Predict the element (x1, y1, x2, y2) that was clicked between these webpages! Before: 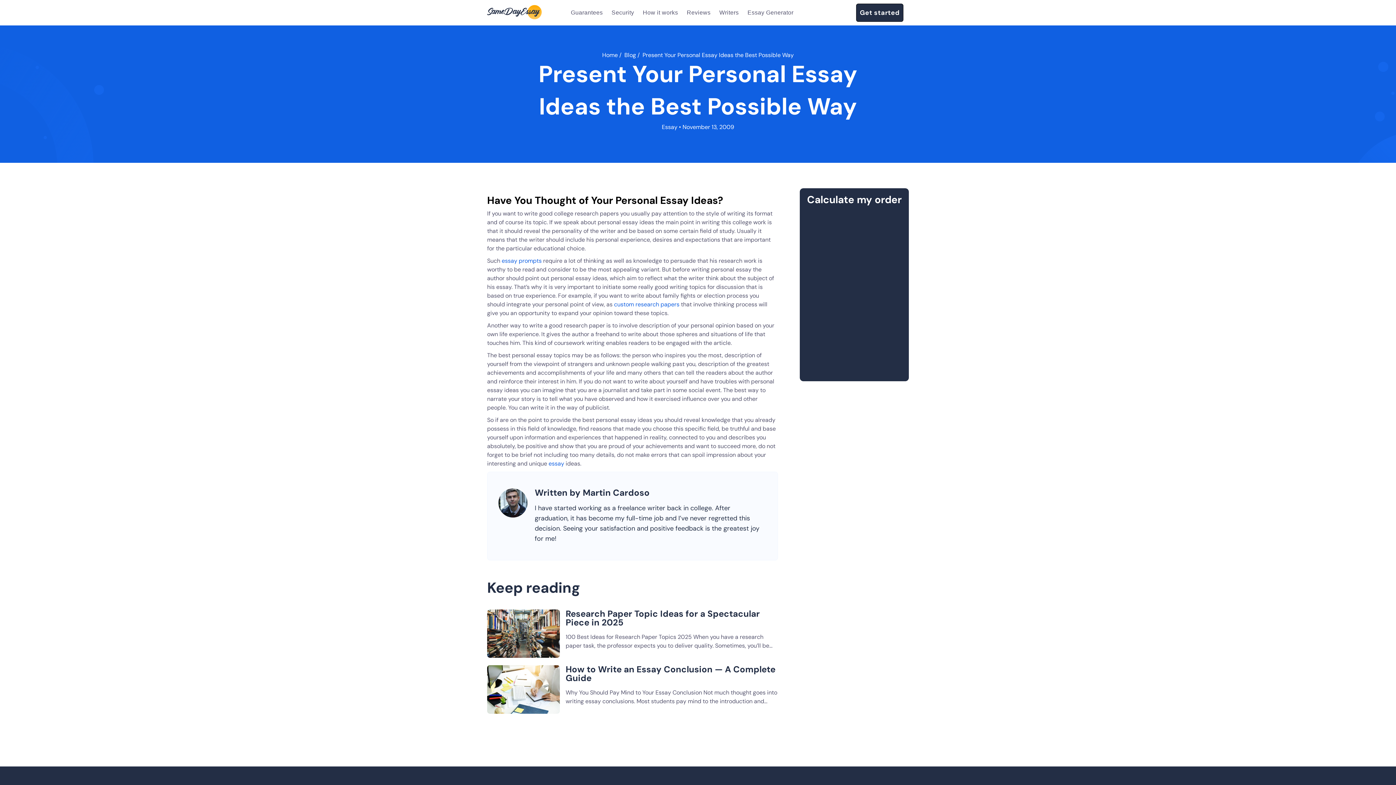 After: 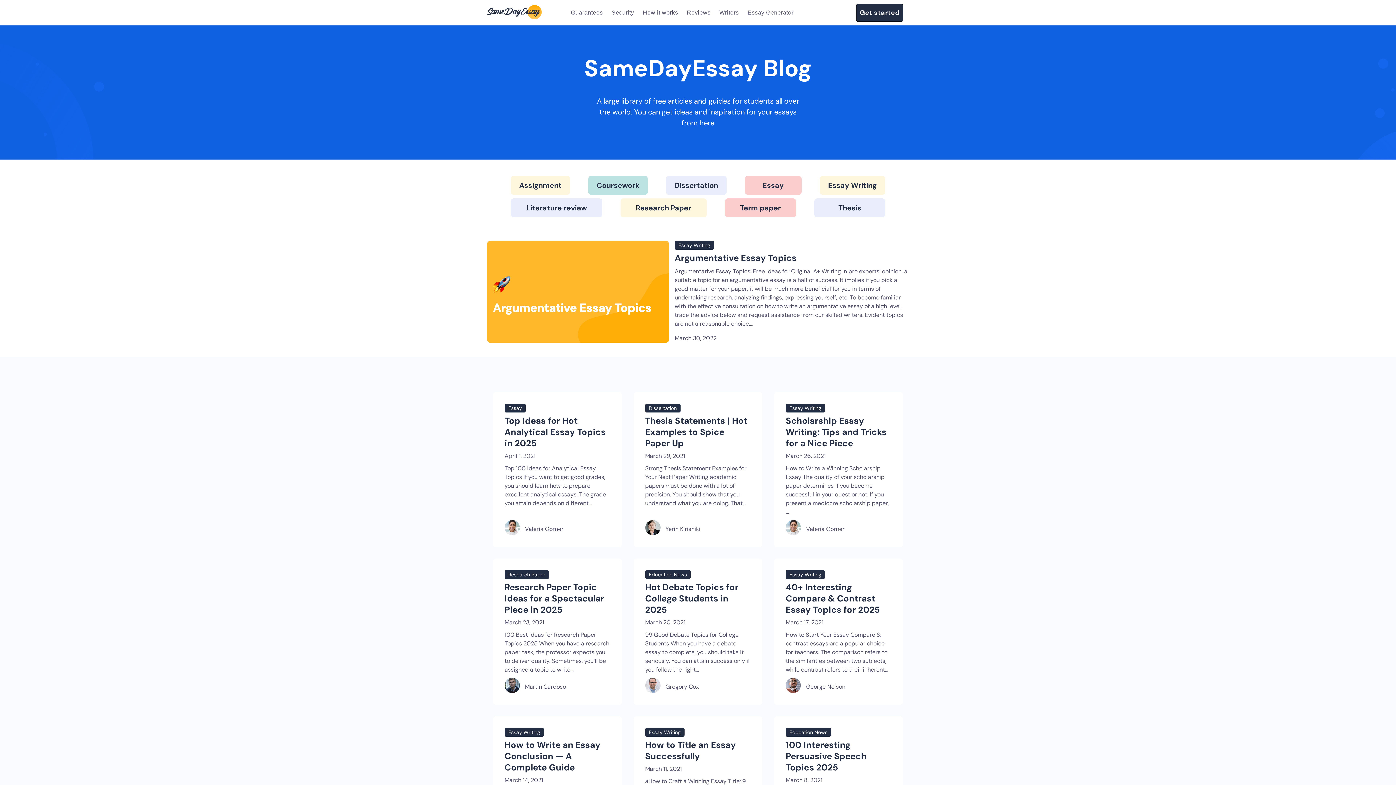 Action: bbox: (623, 51, 636, 58) label: Blog